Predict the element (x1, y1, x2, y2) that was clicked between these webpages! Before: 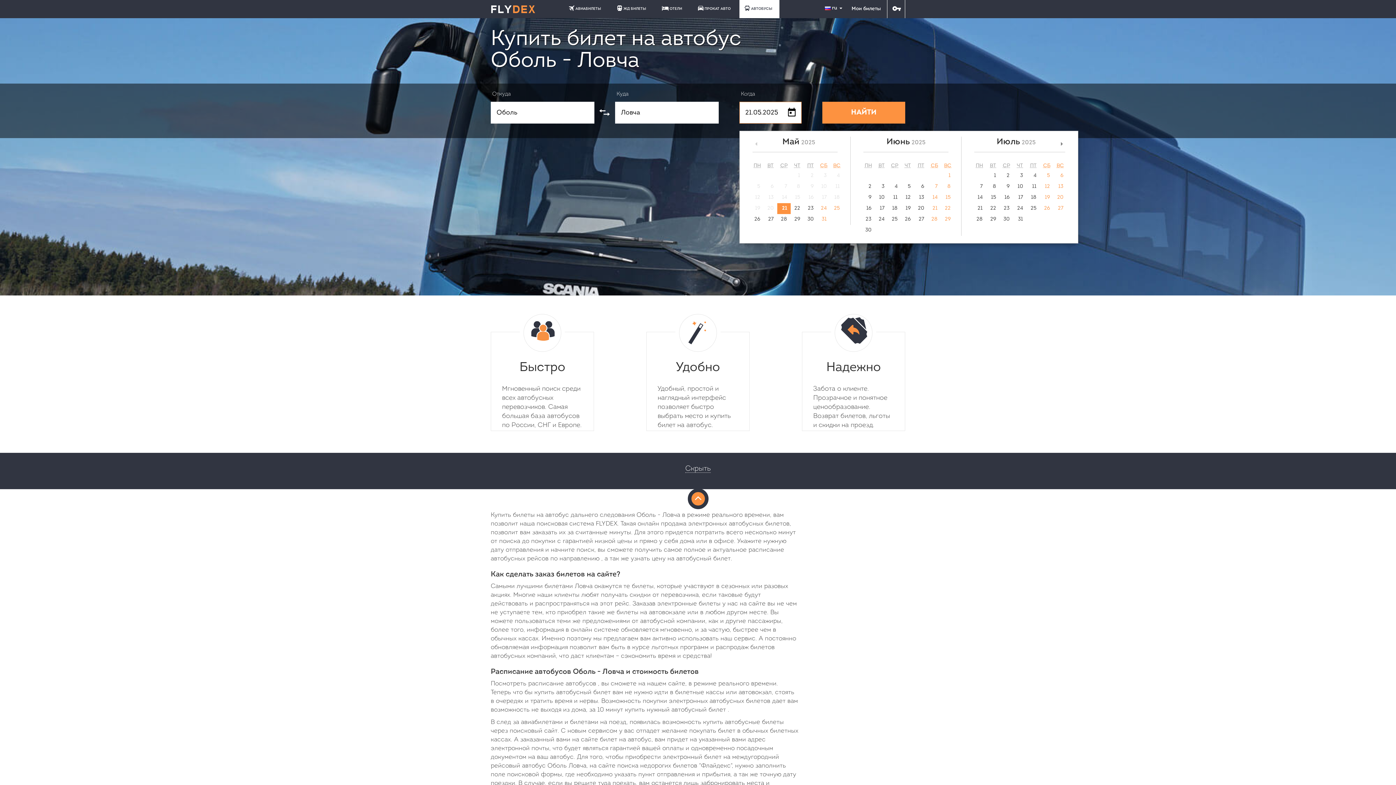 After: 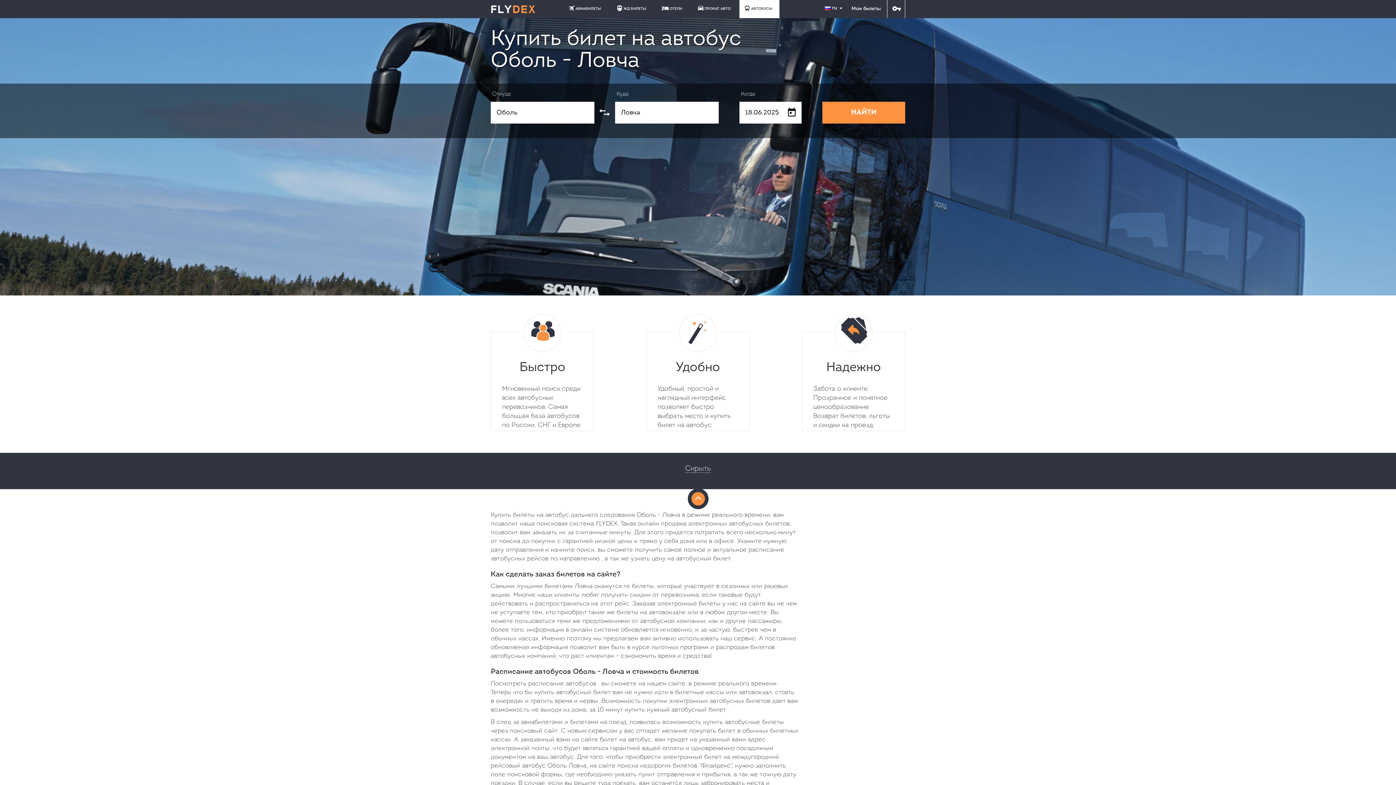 Action: label: 18 bbox: (888, 203, 901, 214)